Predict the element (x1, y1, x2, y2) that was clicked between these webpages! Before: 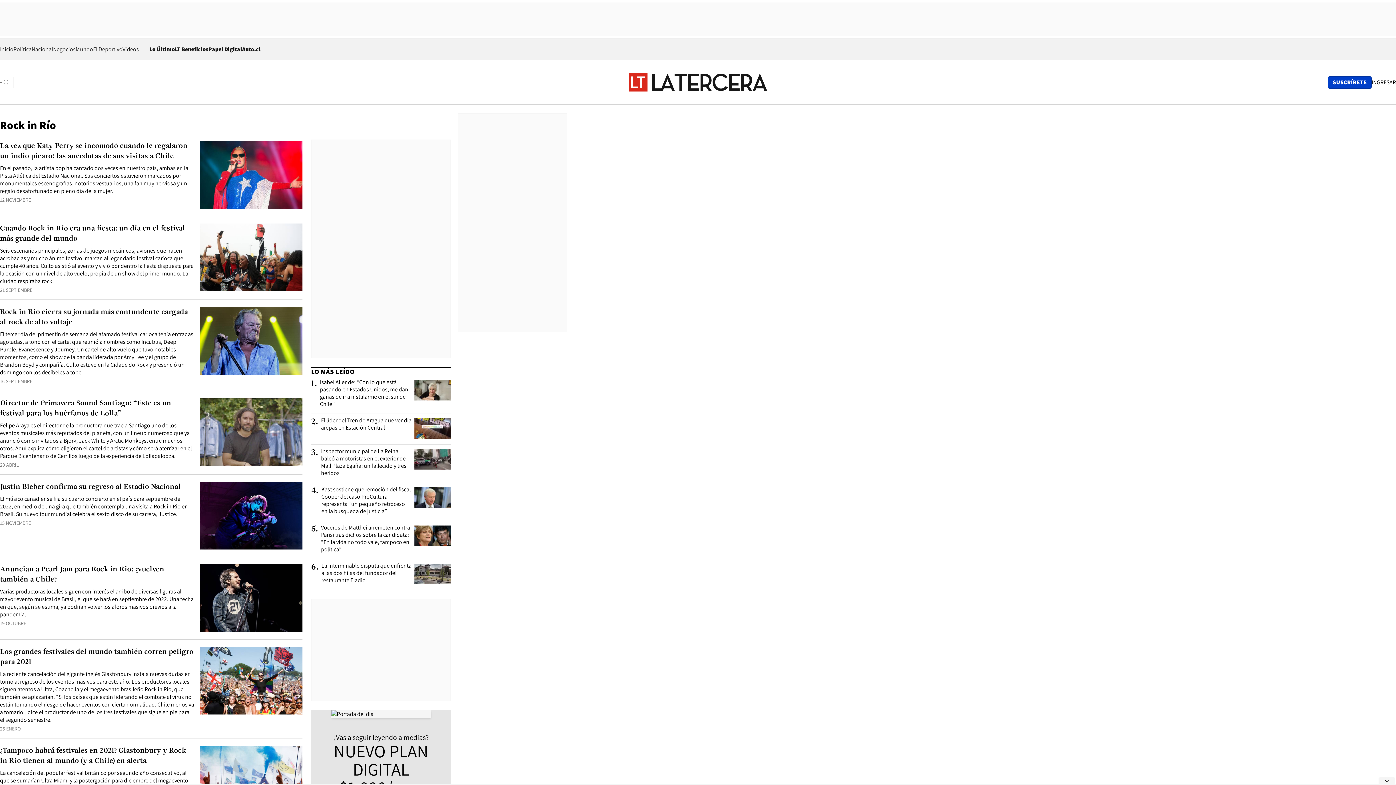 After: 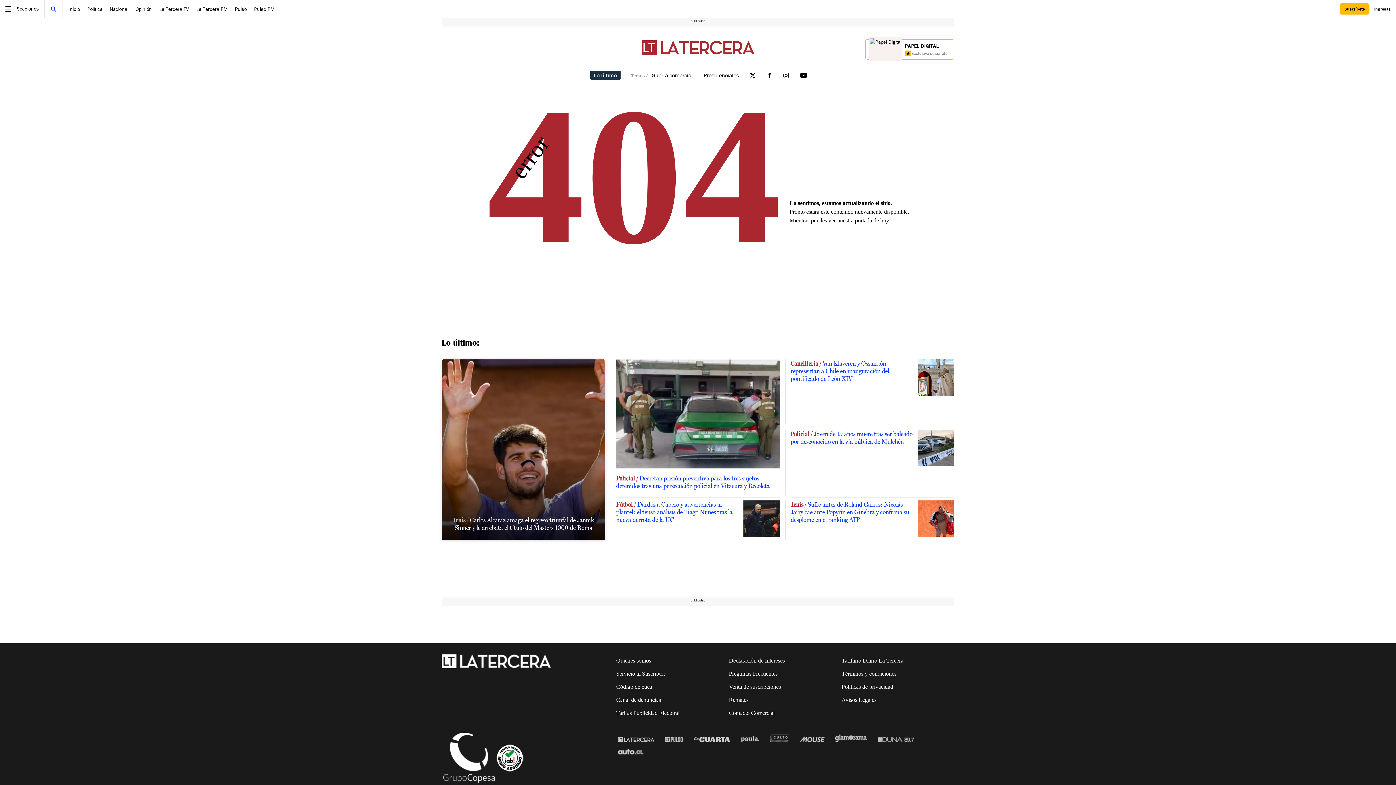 Action: label: Cuando Rock in Río era una fiesta: un día en el festival más grande del mundo bbox: (0, 223, 194, 244)